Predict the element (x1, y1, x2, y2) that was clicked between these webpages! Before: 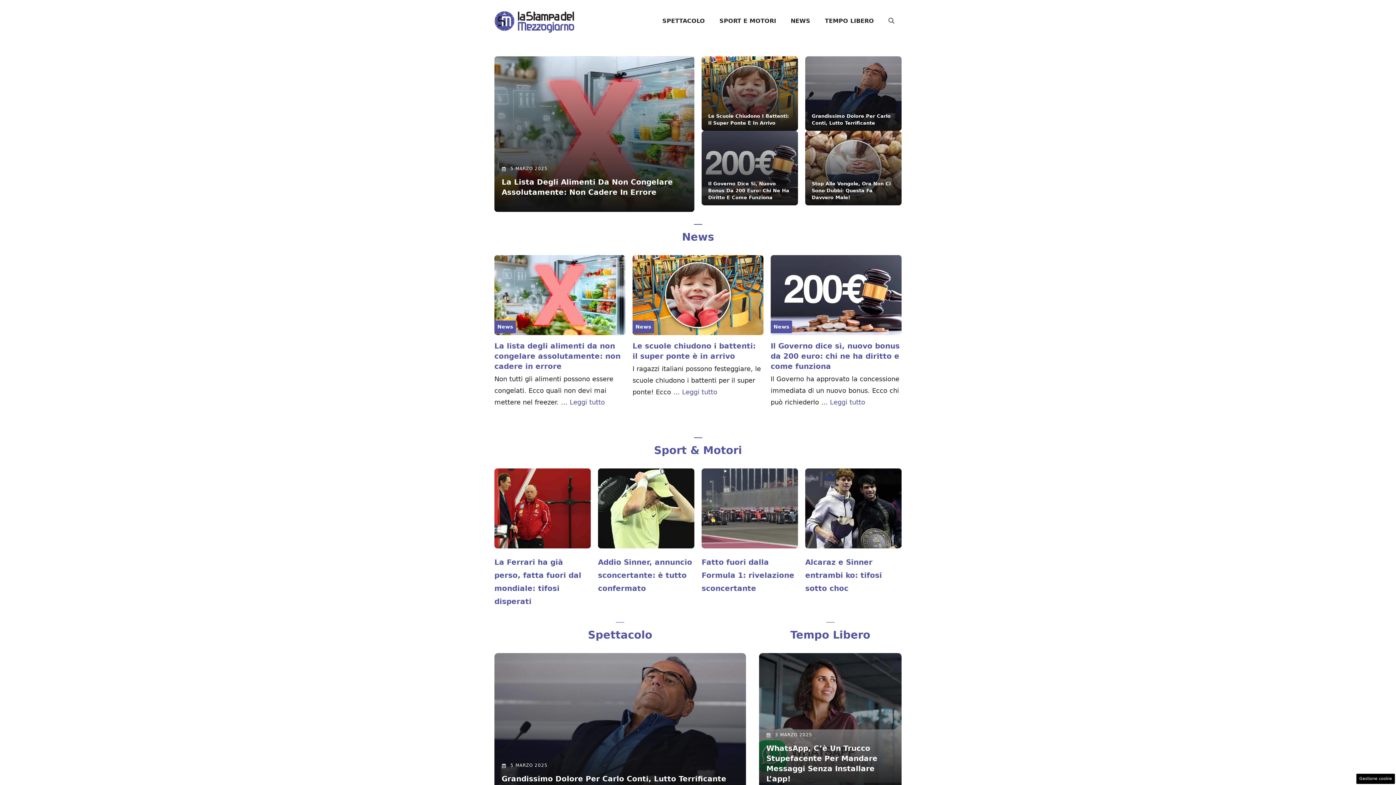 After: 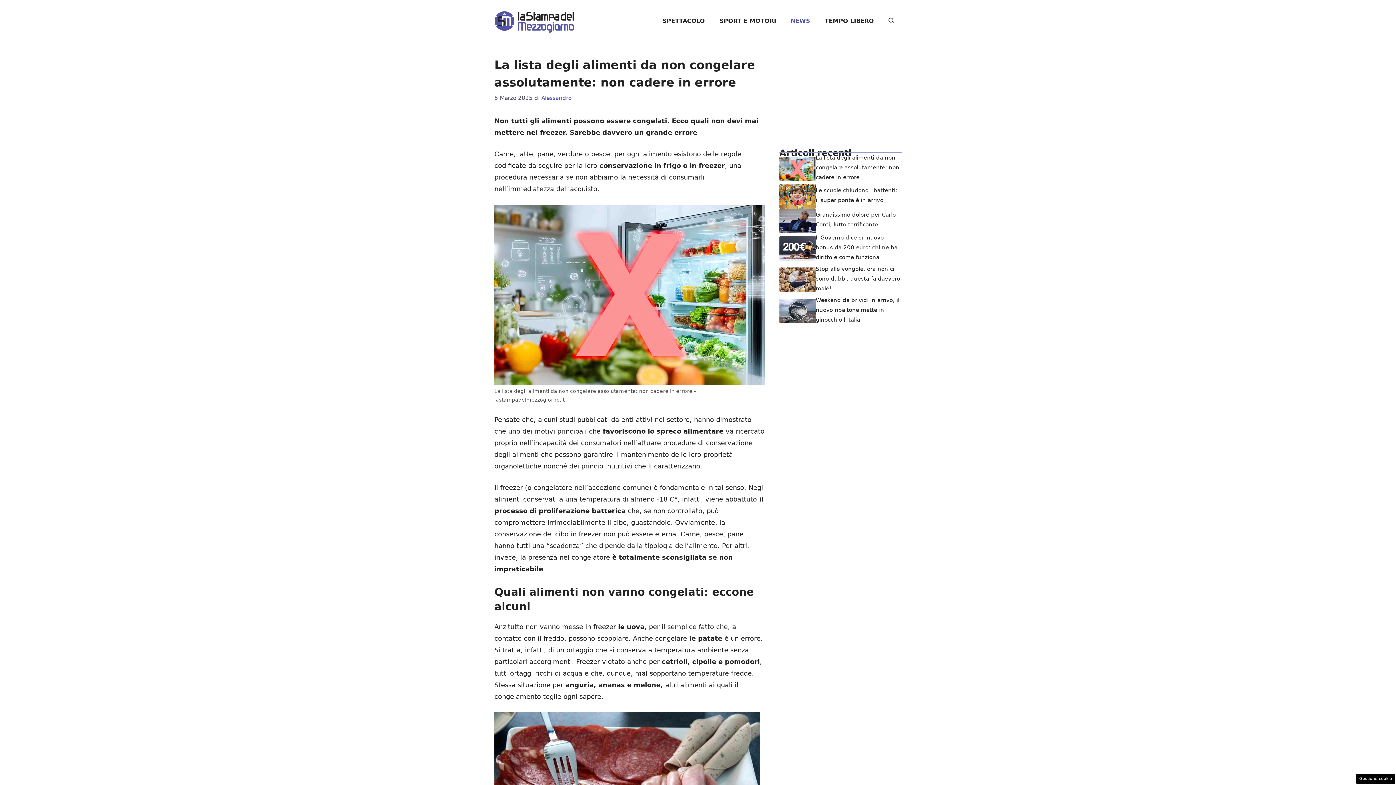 Action: bbox: (494, 56, 694, 212)